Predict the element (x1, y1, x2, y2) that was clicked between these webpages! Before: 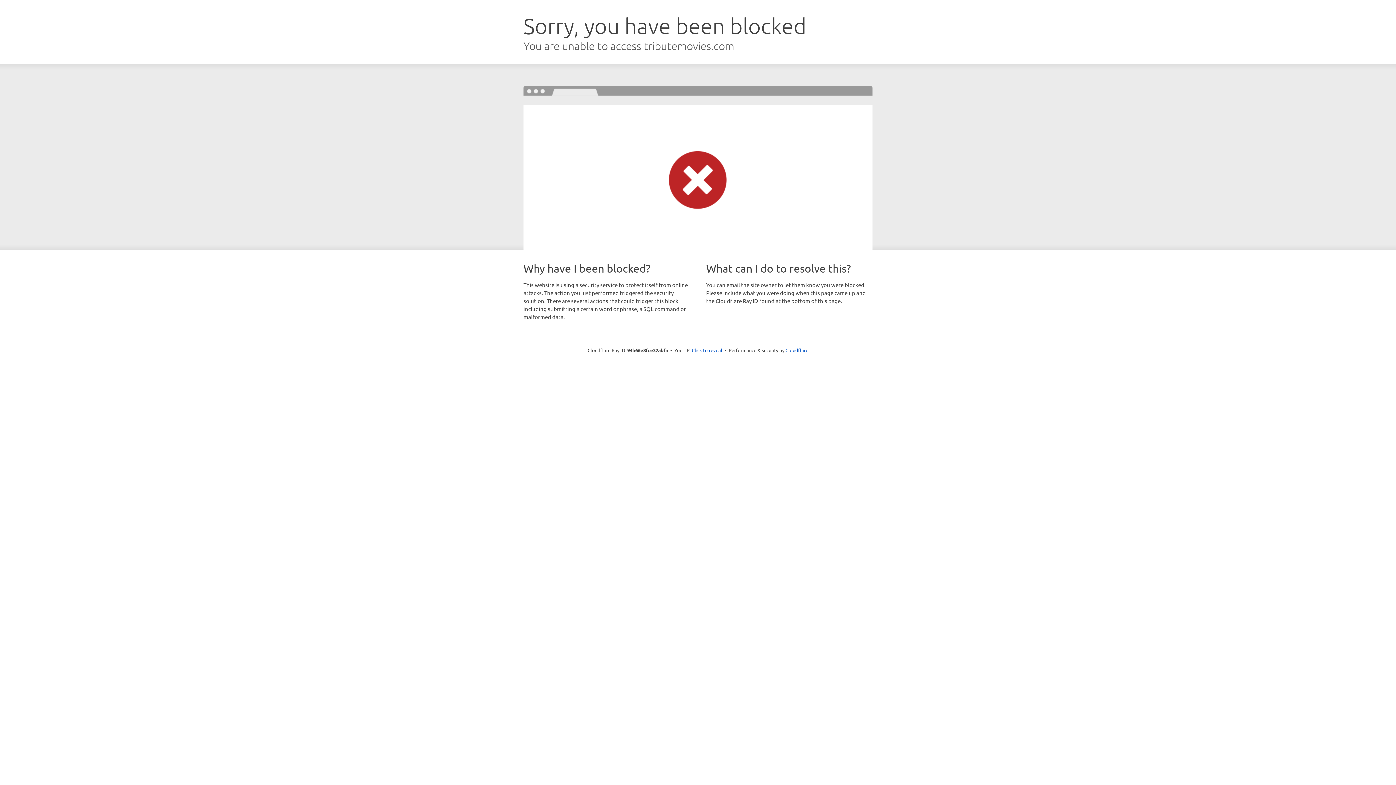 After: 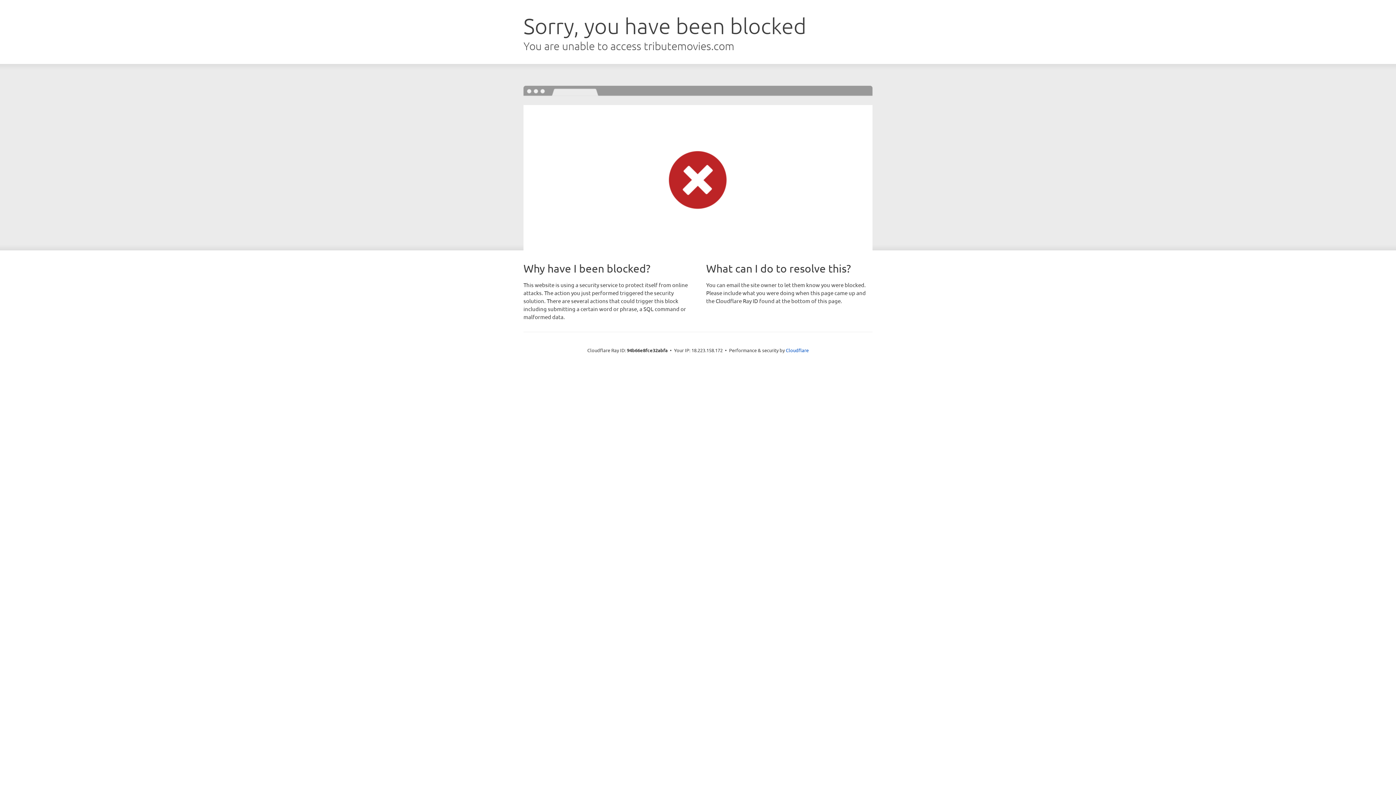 Action: label: Click to reveal bbox: (692, 346, 722, 353)